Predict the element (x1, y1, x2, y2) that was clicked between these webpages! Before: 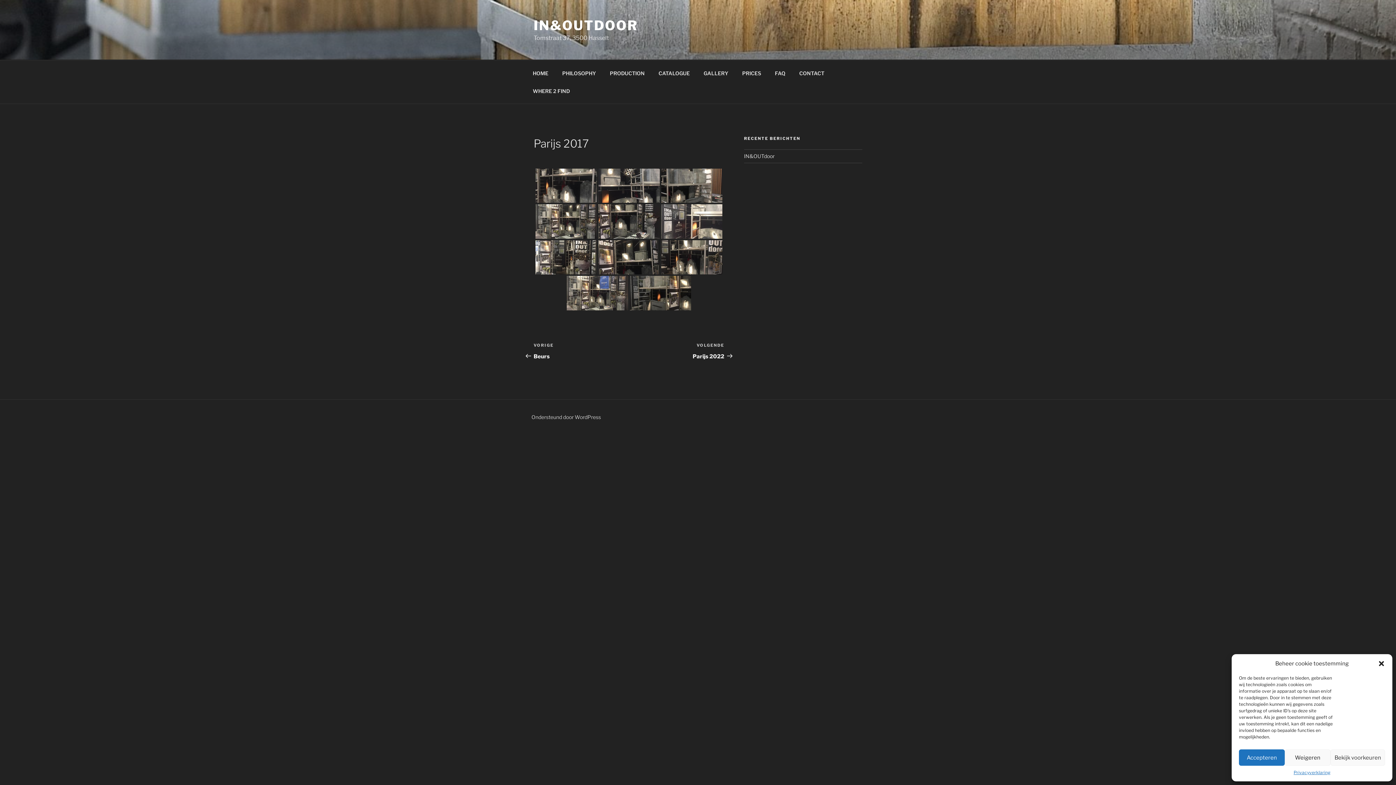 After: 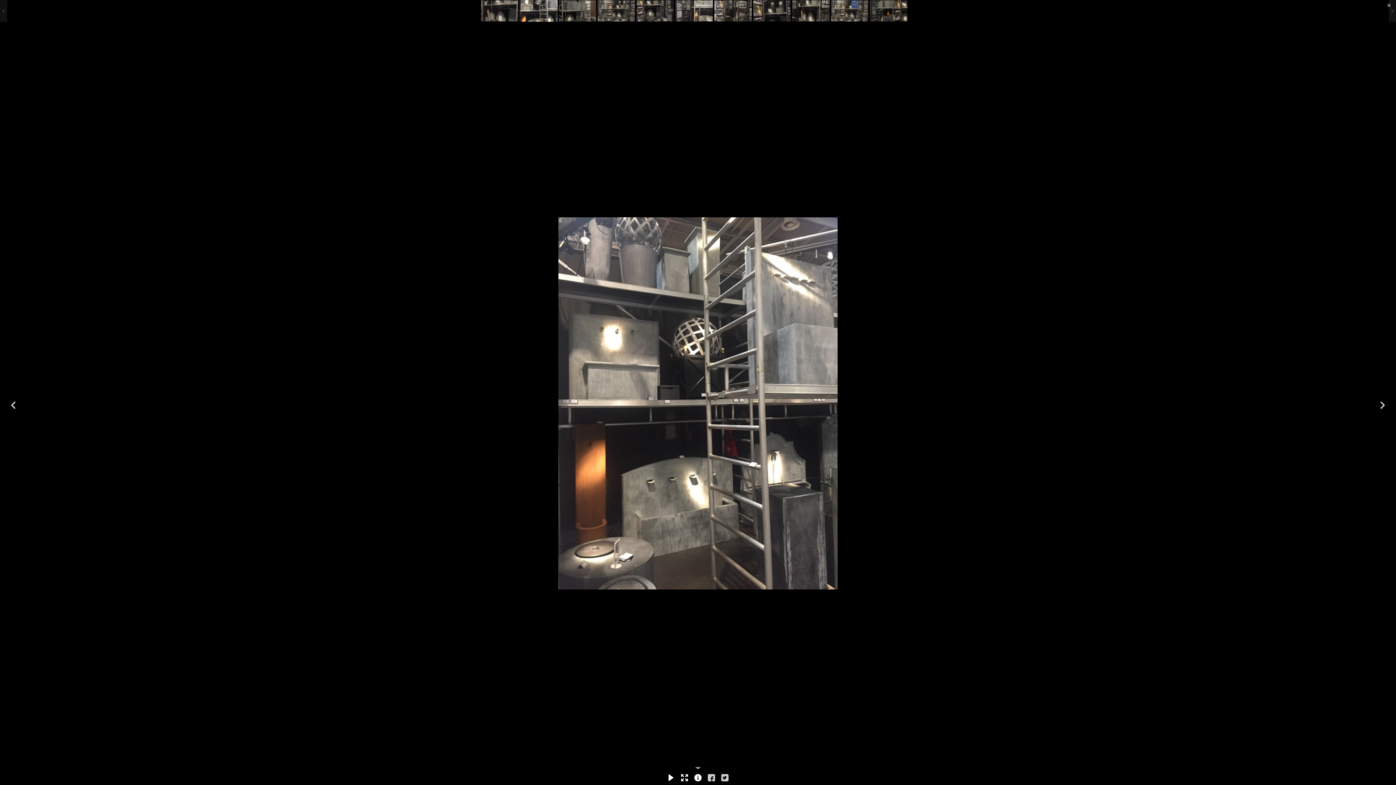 Action: bbox: (598, 168, 659, 202) label: M&O 2017 Paris6